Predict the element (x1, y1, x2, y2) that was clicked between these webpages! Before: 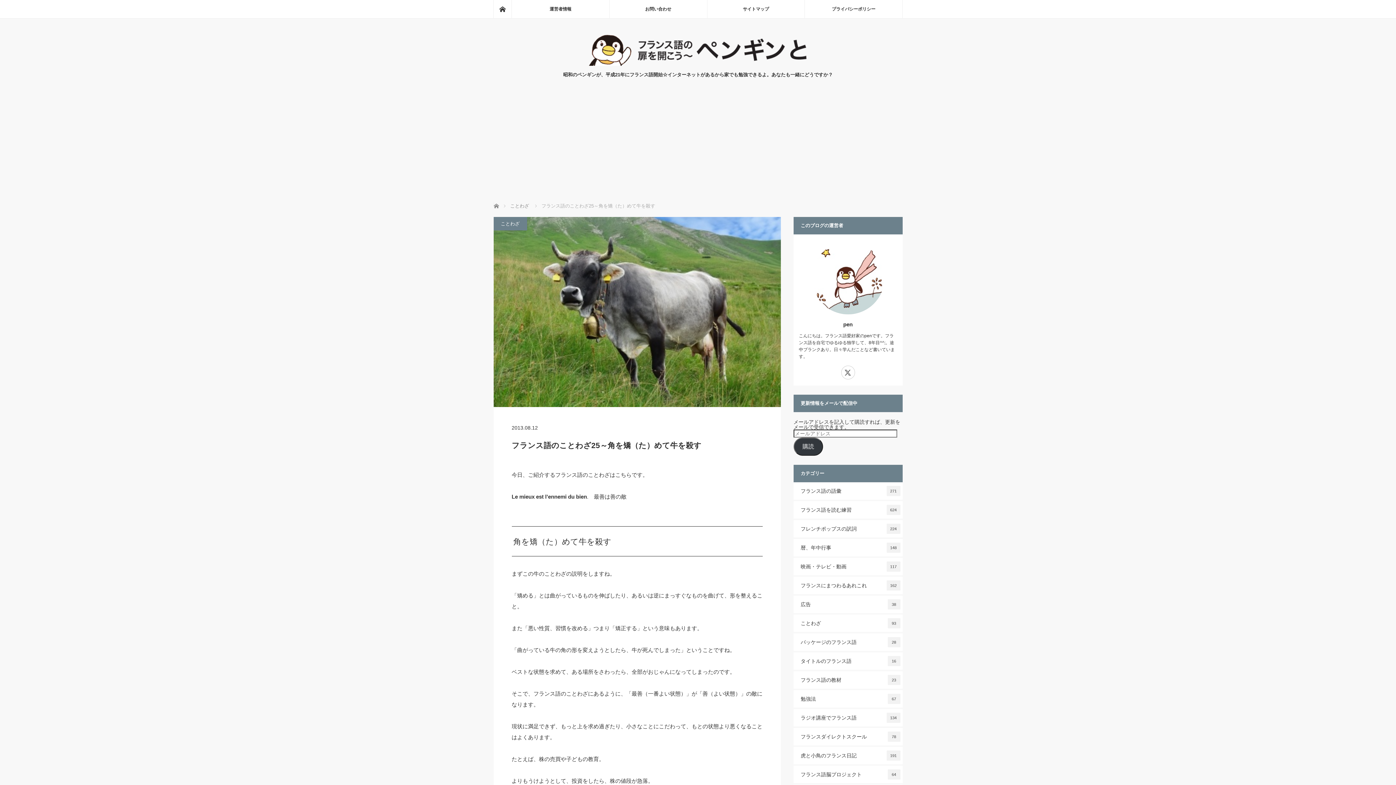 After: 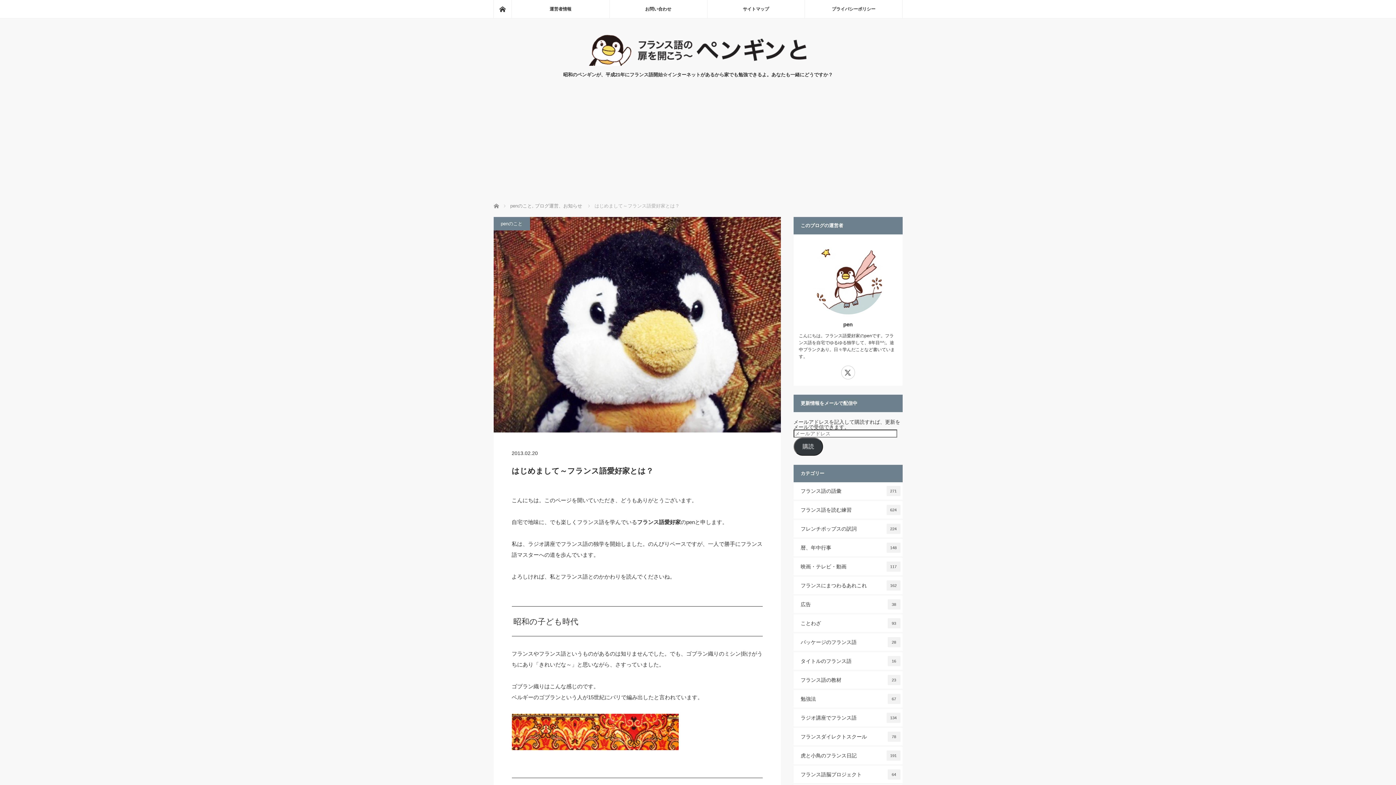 Action: label: 運営者情報 bbox: (511, 0, 609, 18)